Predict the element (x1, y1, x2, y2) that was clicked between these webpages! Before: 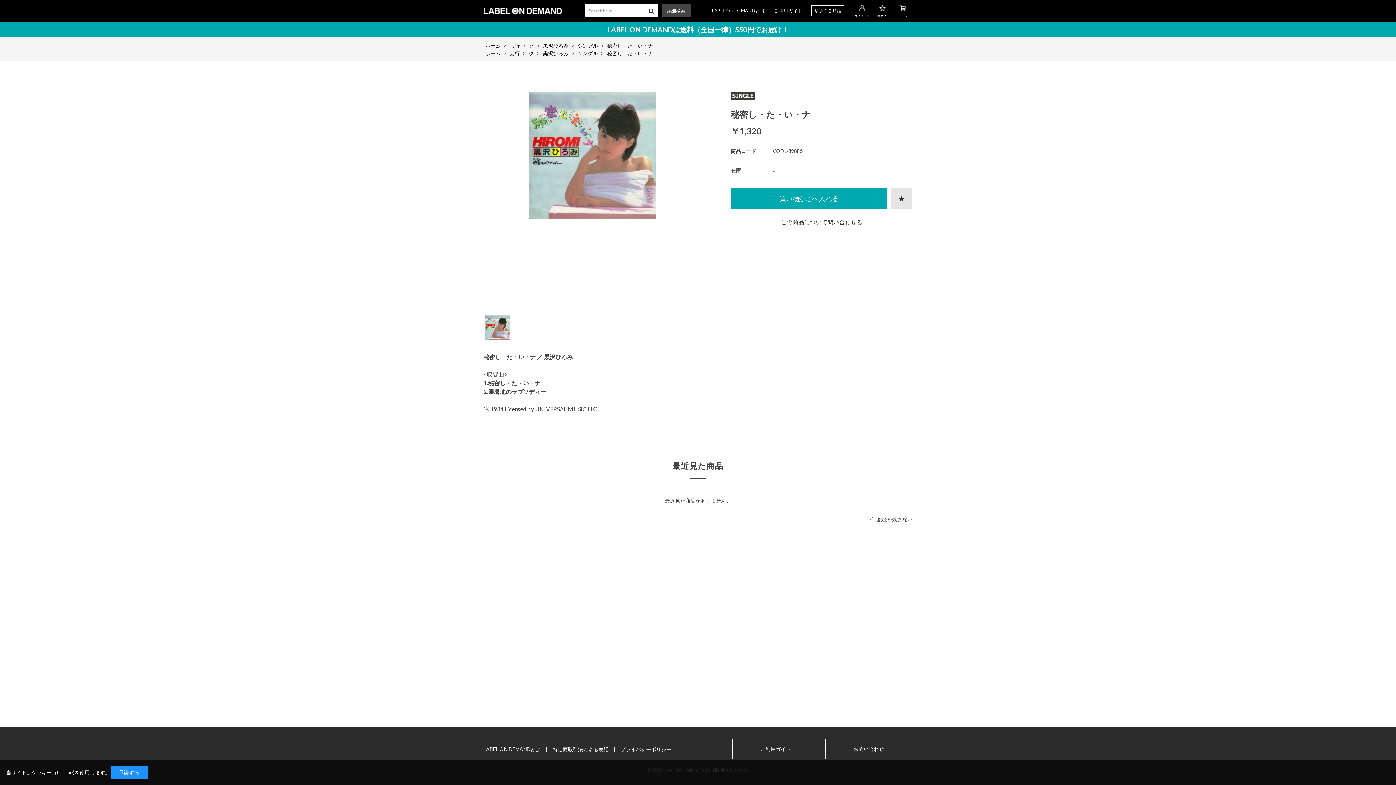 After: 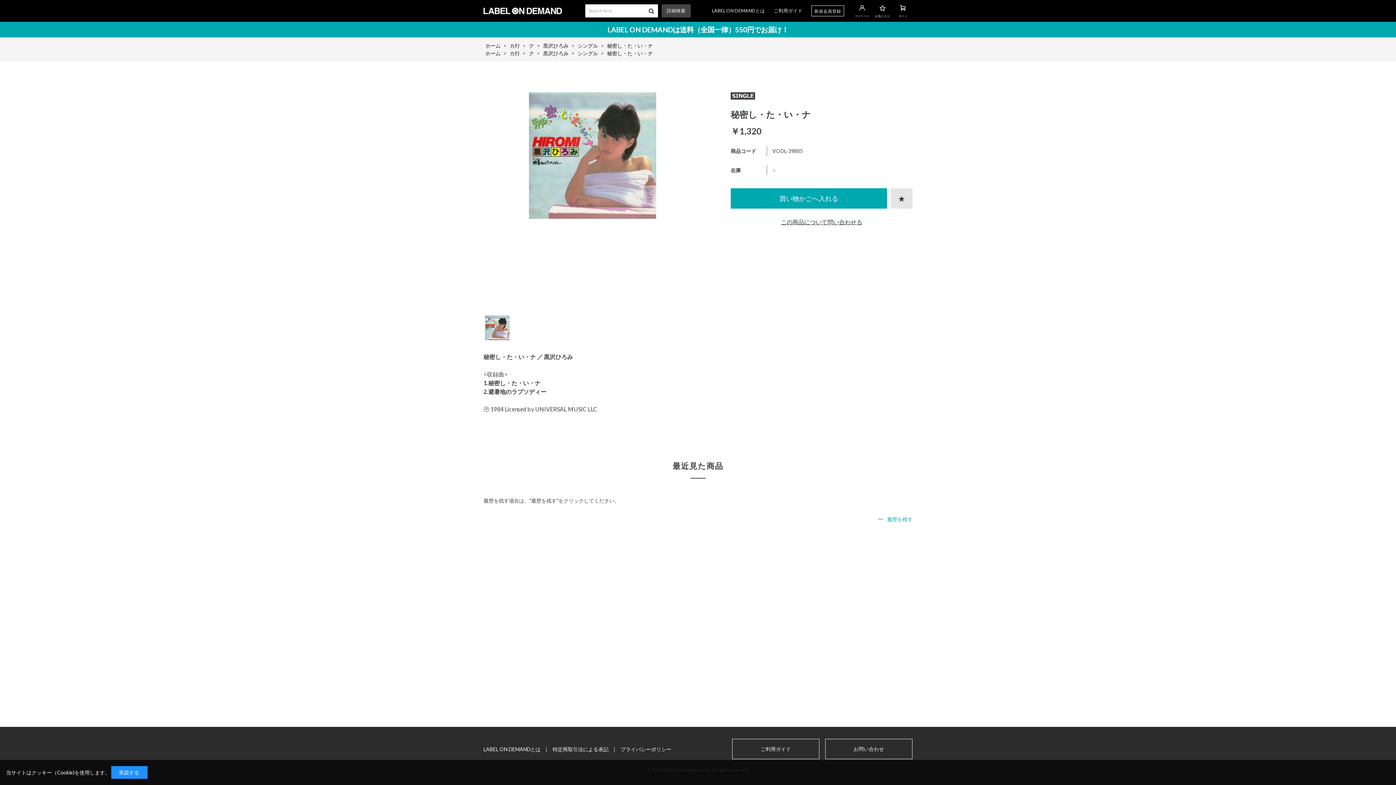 Action: label: 履歴を残さない bbox: (866, 515, 912, 523)